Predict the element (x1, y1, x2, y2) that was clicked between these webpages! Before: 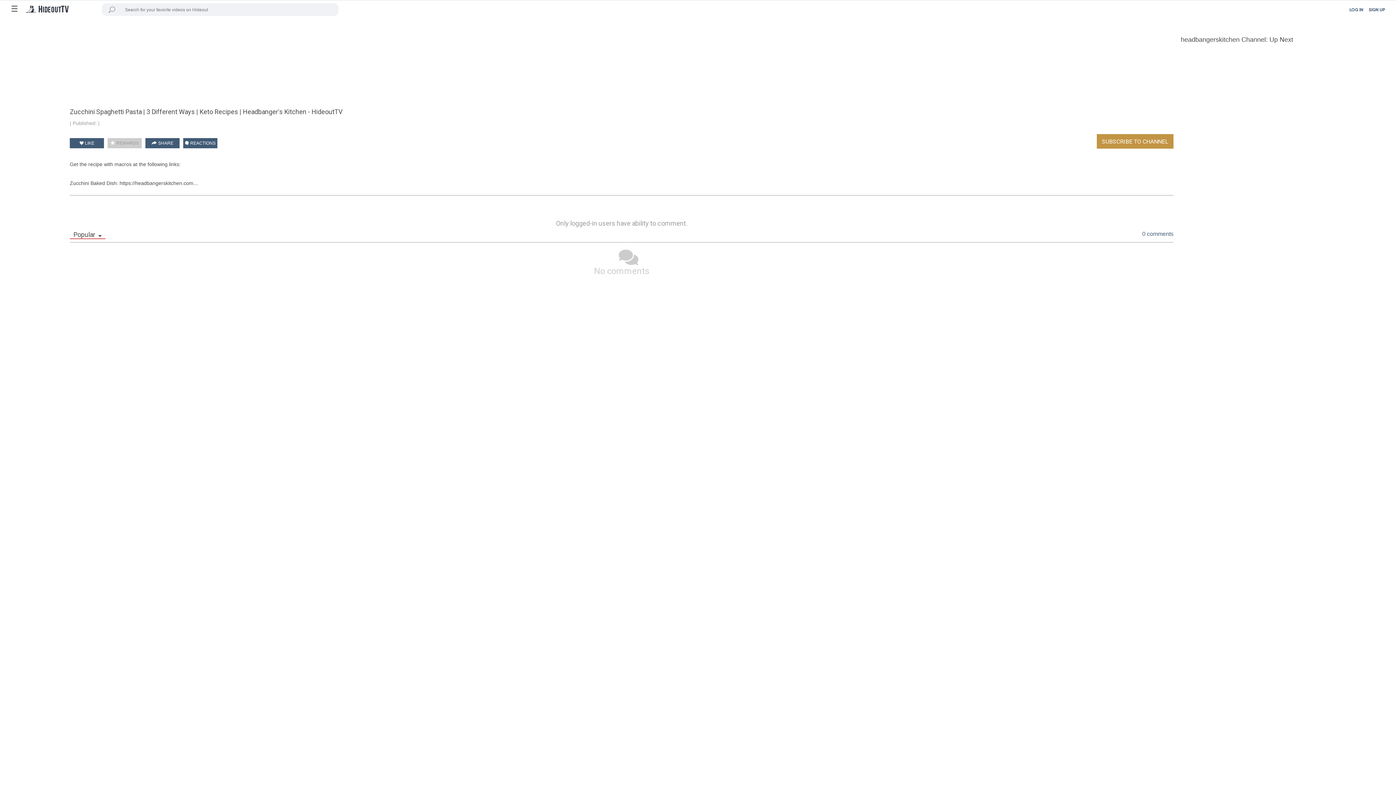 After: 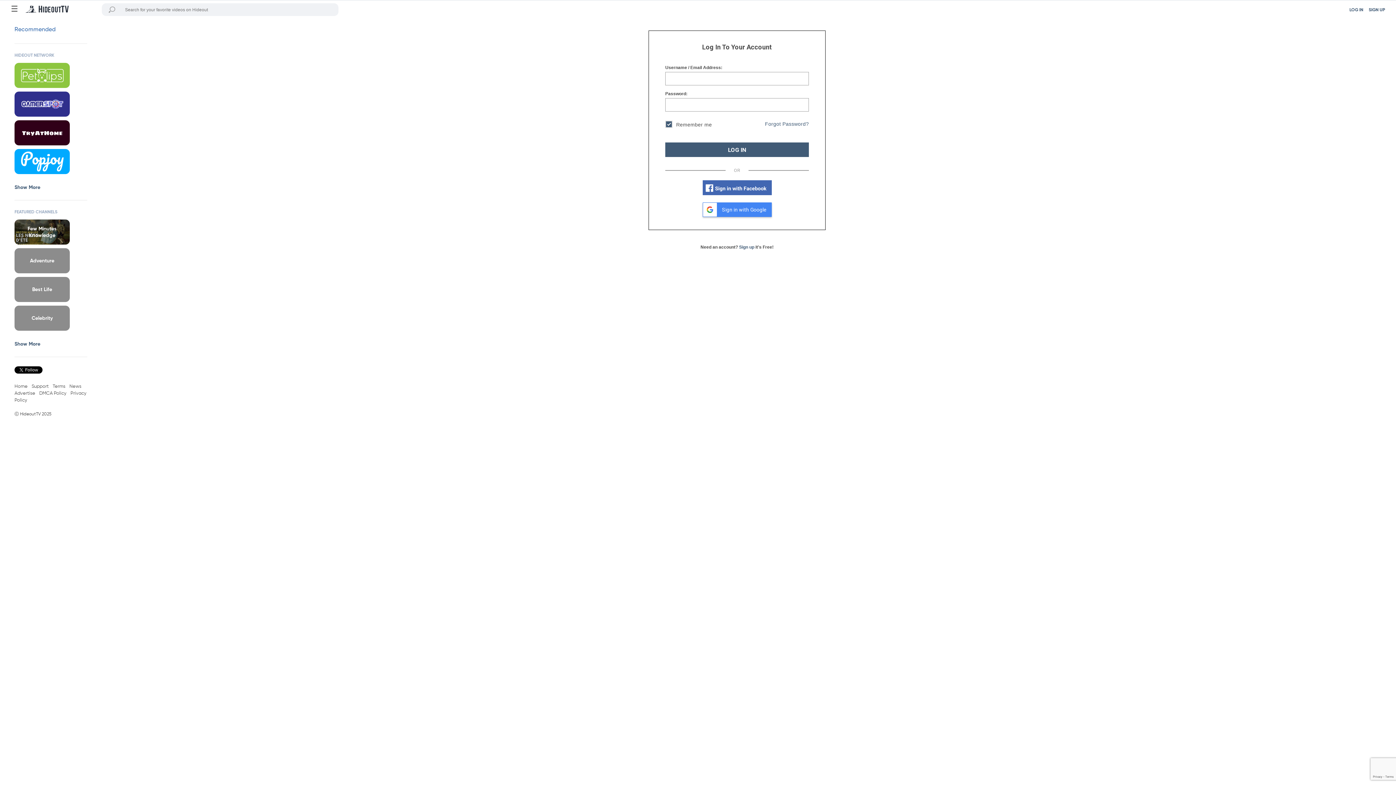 Action: bbox: (1097, 134, 1173, 148)